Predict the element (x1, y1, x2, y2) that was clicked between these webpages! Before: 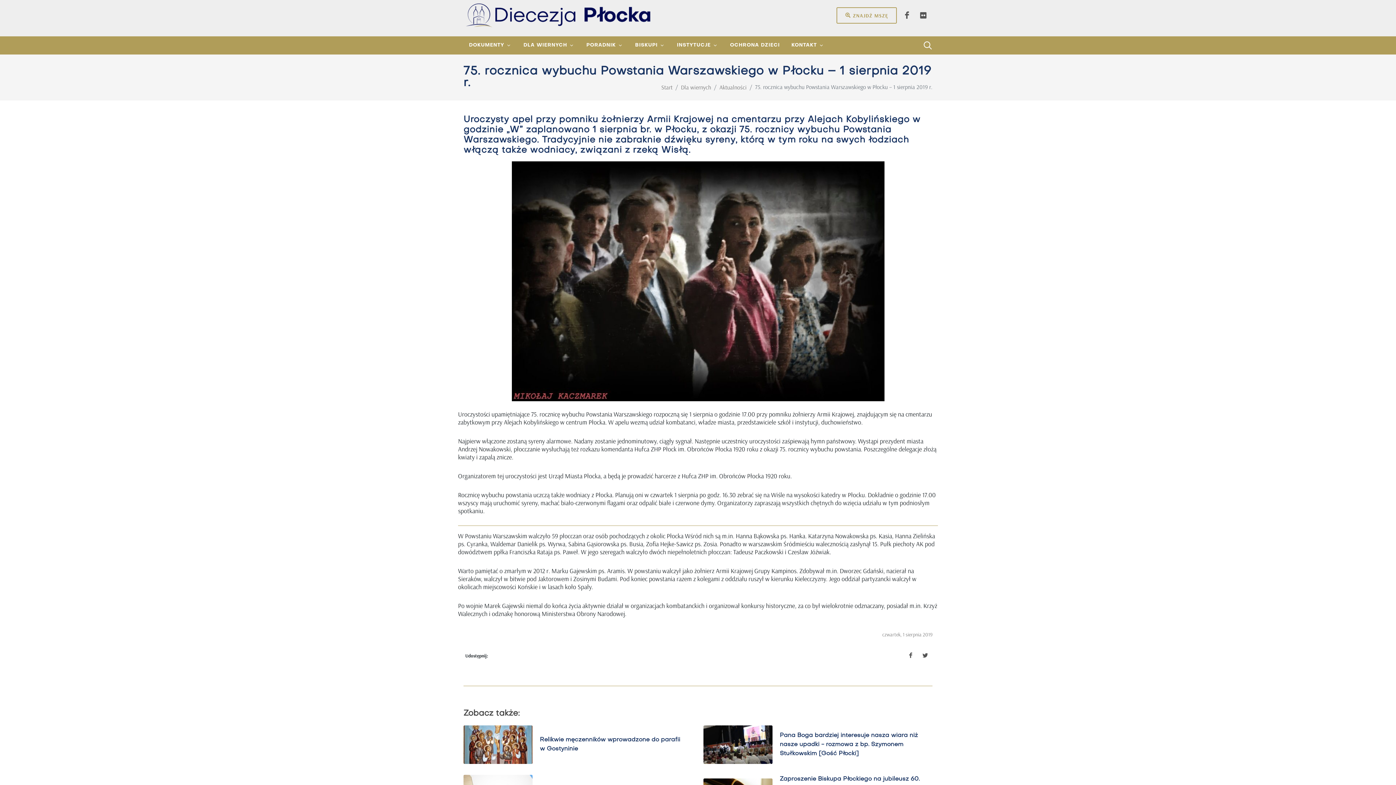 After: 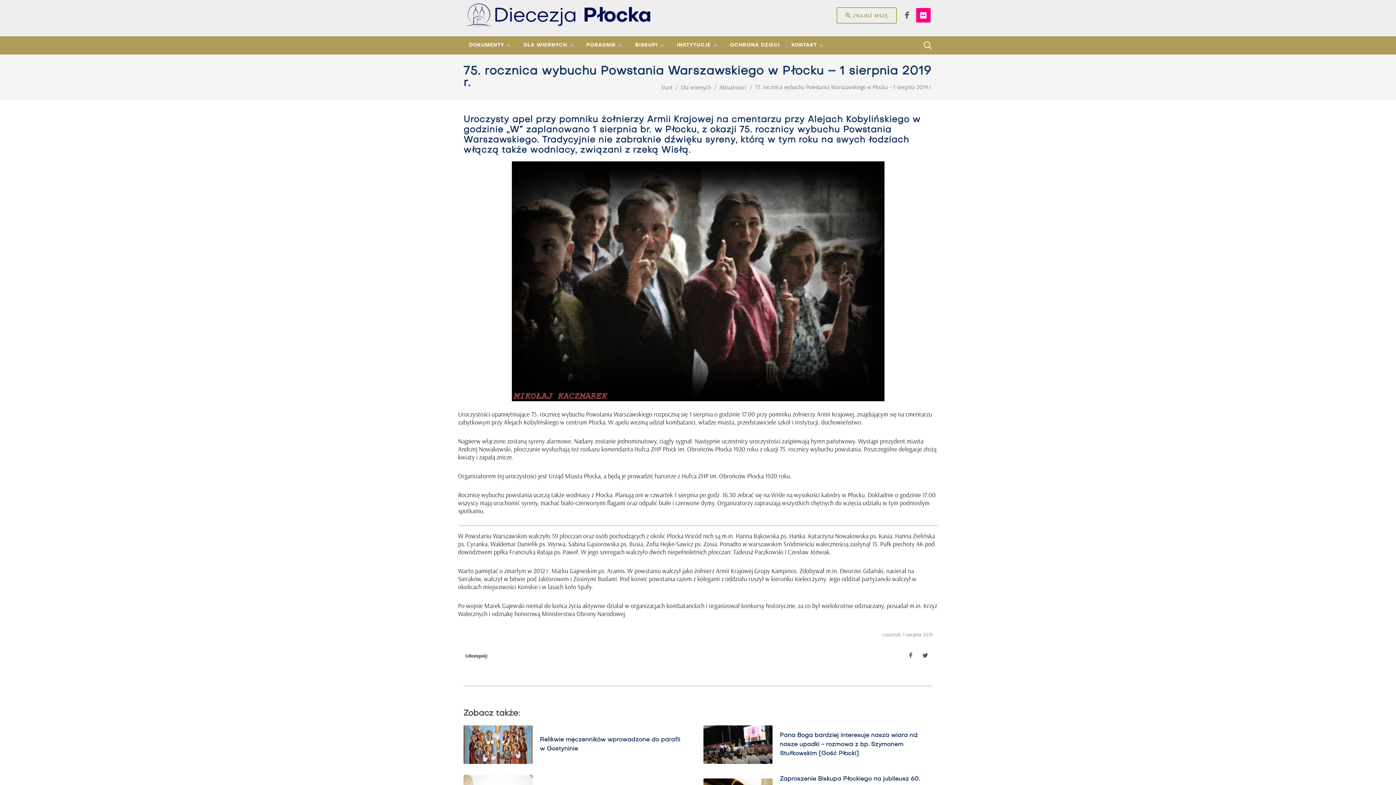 Action: bbox: (916, 8, 930, 22)